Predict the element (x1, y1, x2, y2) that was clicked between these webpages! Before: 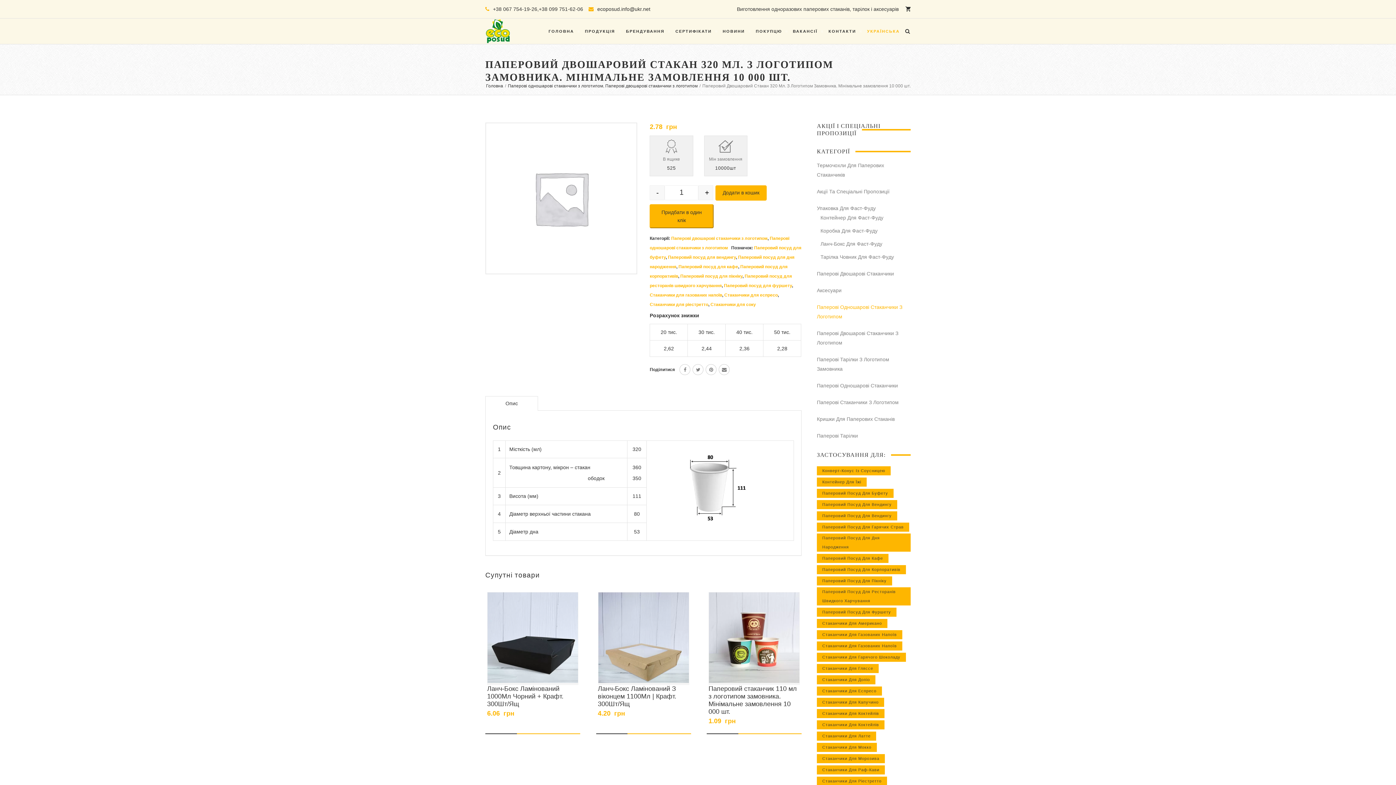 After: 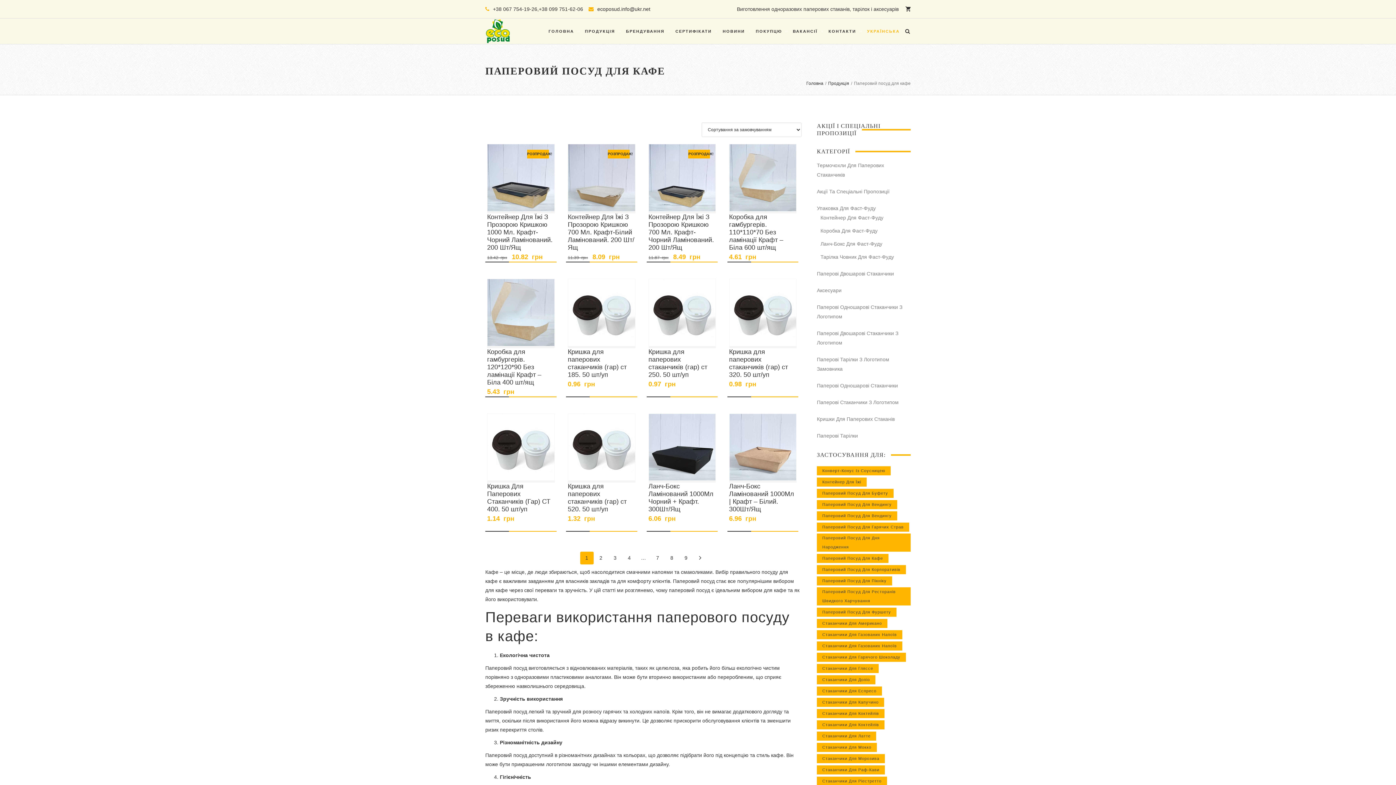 Action: bbox: (817, 554, 888, 563) label: Паперовий посуд для кафе (106 товарів)